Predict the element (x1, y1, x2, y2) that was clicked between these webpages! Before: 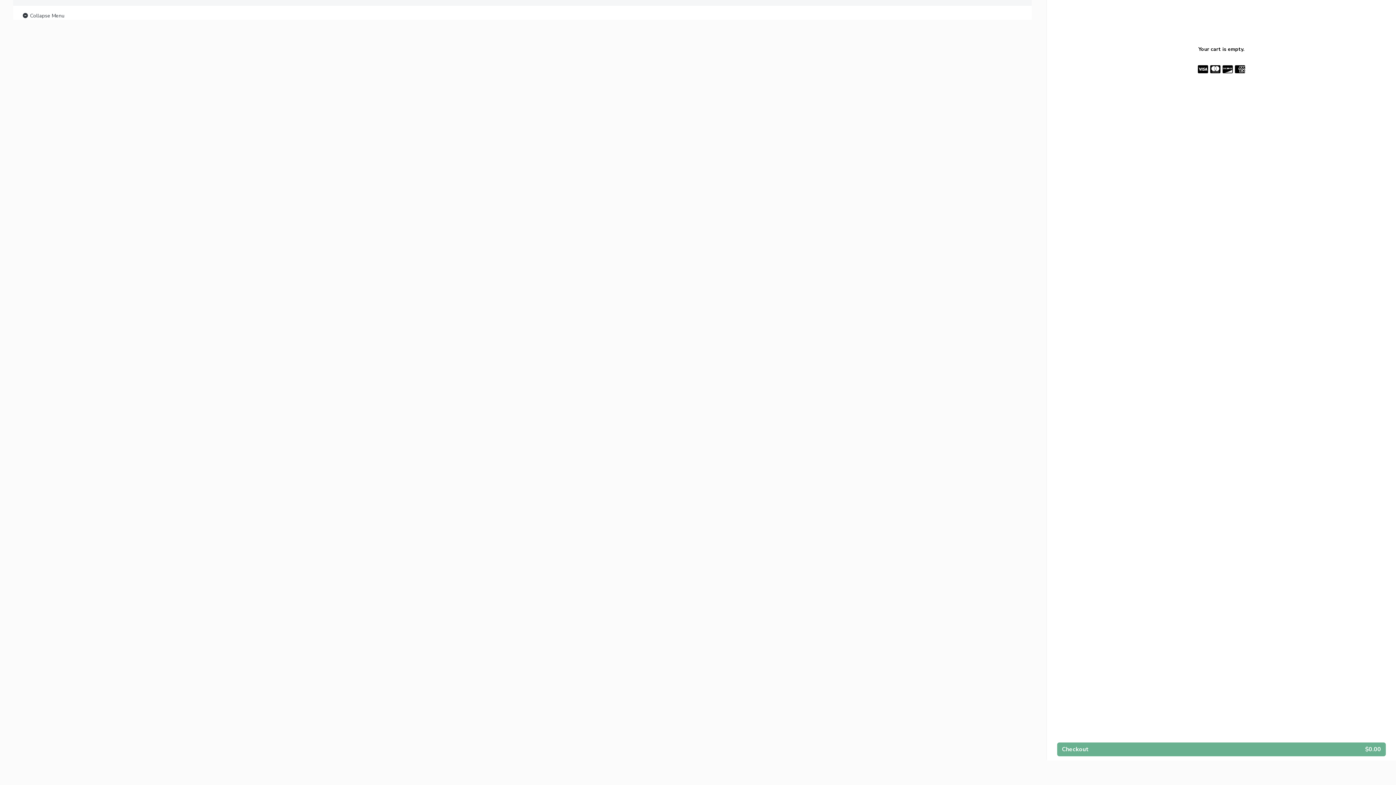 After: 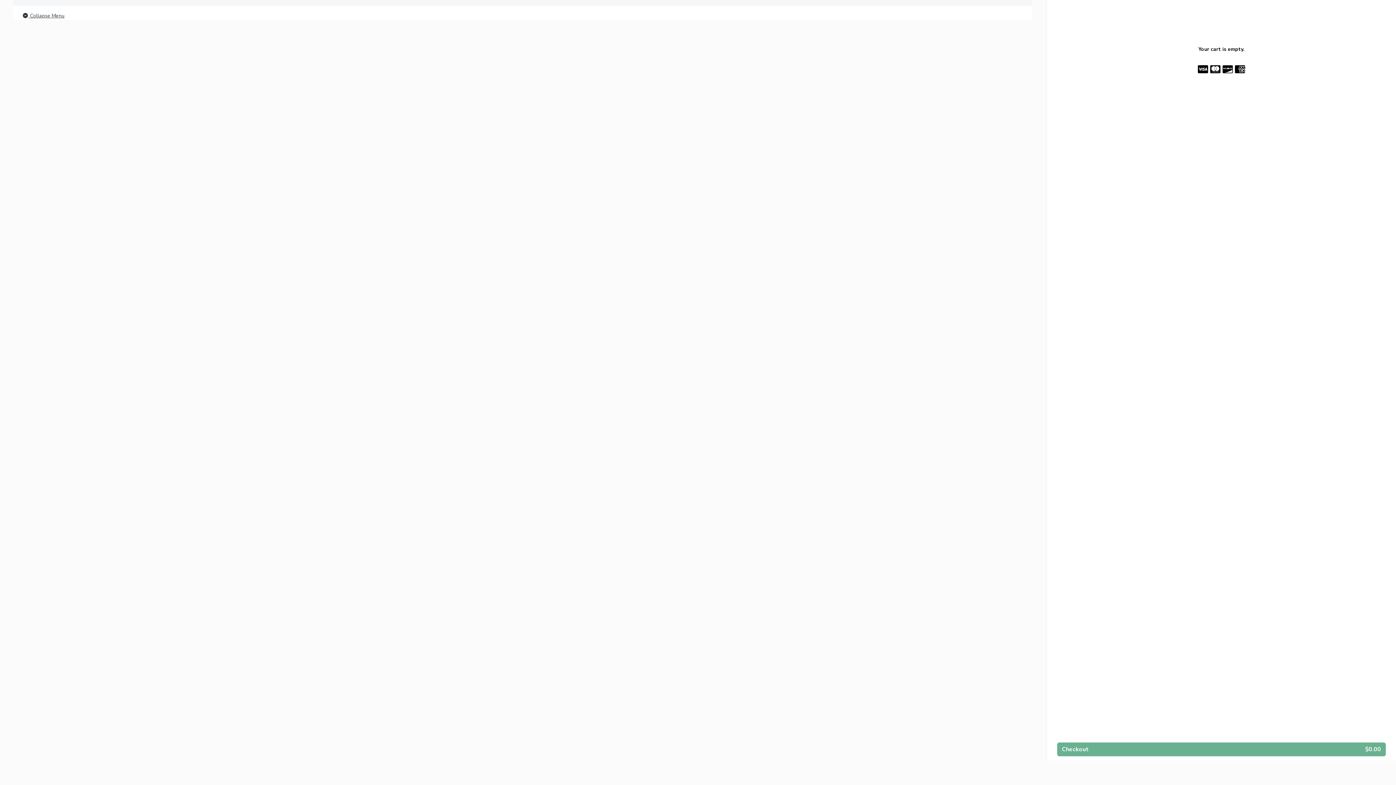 Action: bbox: (21, 11, 64, 20) label:  Collapse Menu